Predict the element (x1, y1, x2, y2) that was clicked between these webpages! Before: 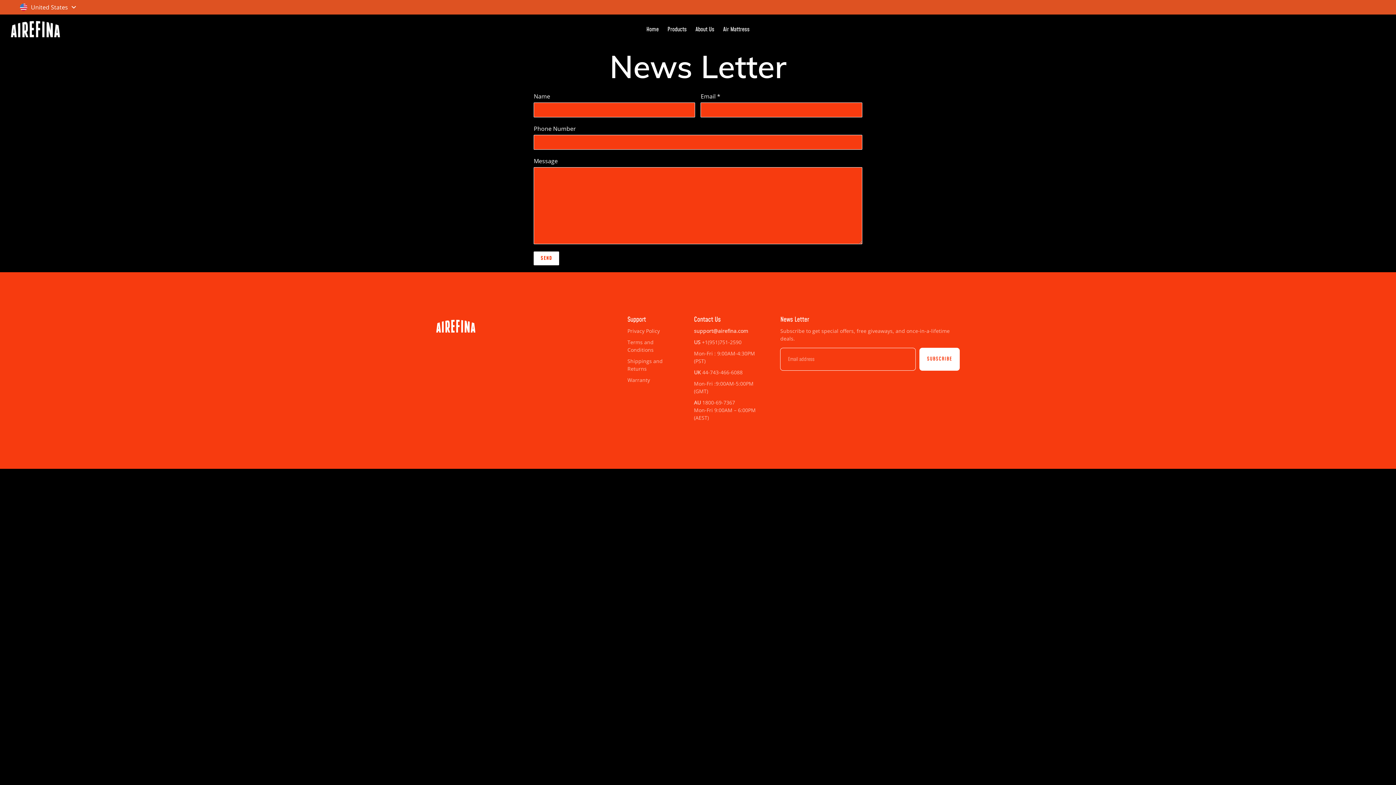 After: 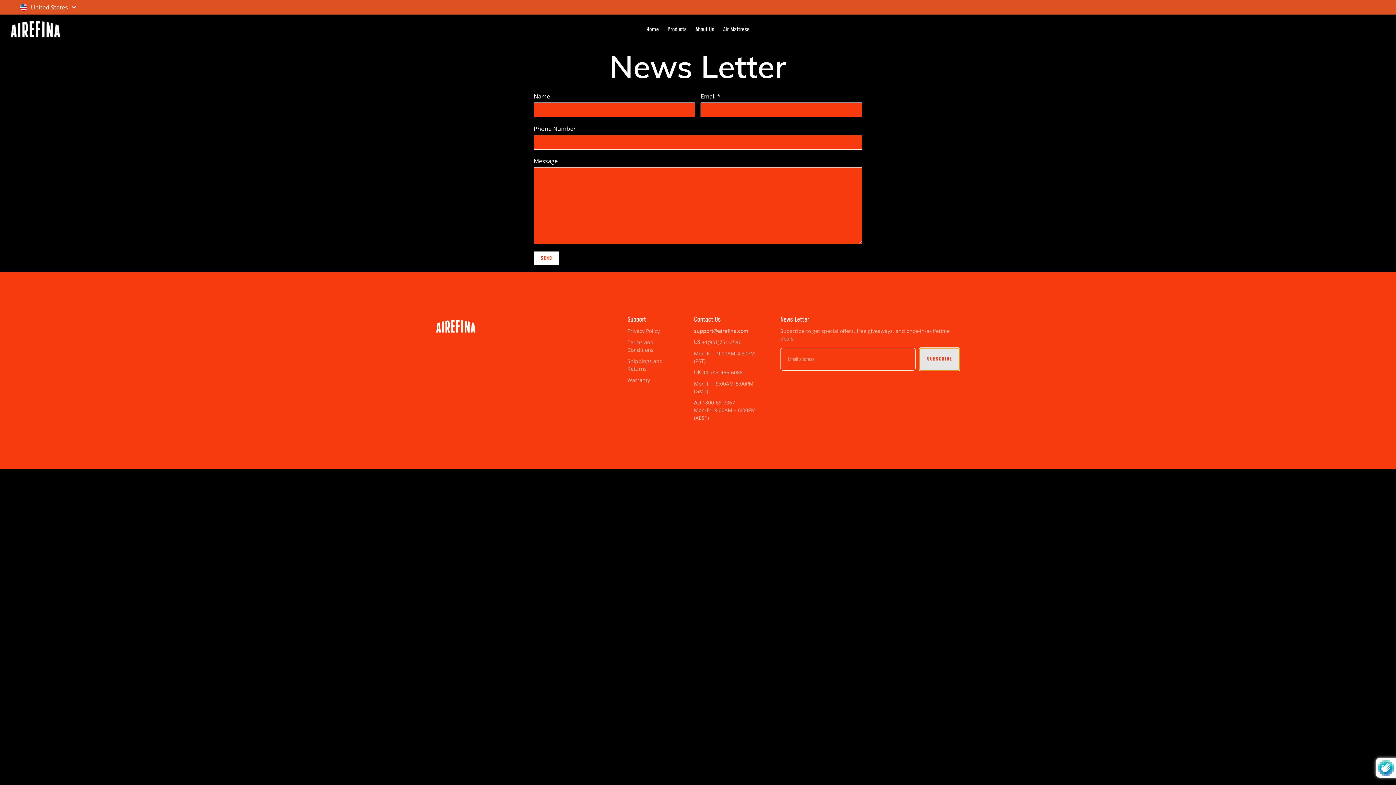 Action: label: SUBSCRIBE bbox: (919, 348, 959, 371)